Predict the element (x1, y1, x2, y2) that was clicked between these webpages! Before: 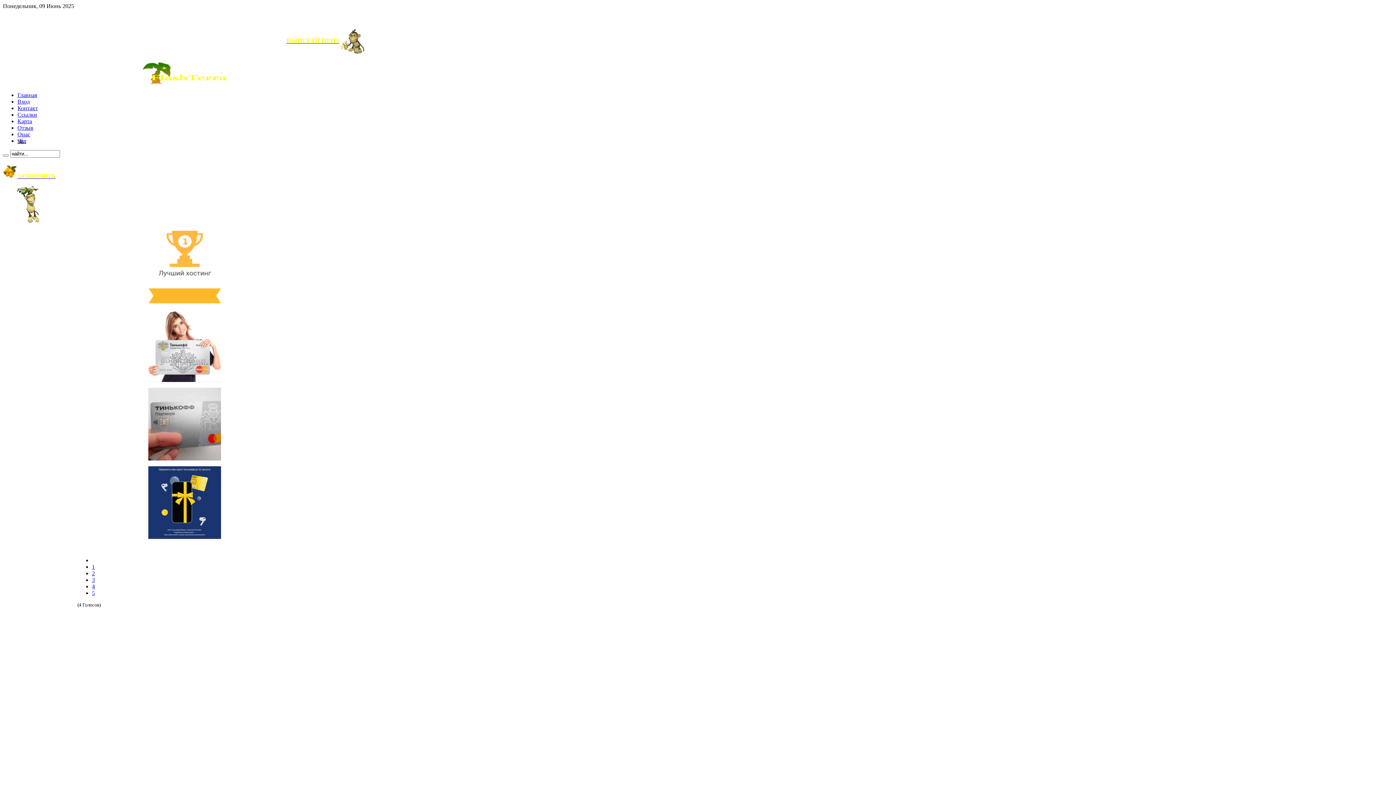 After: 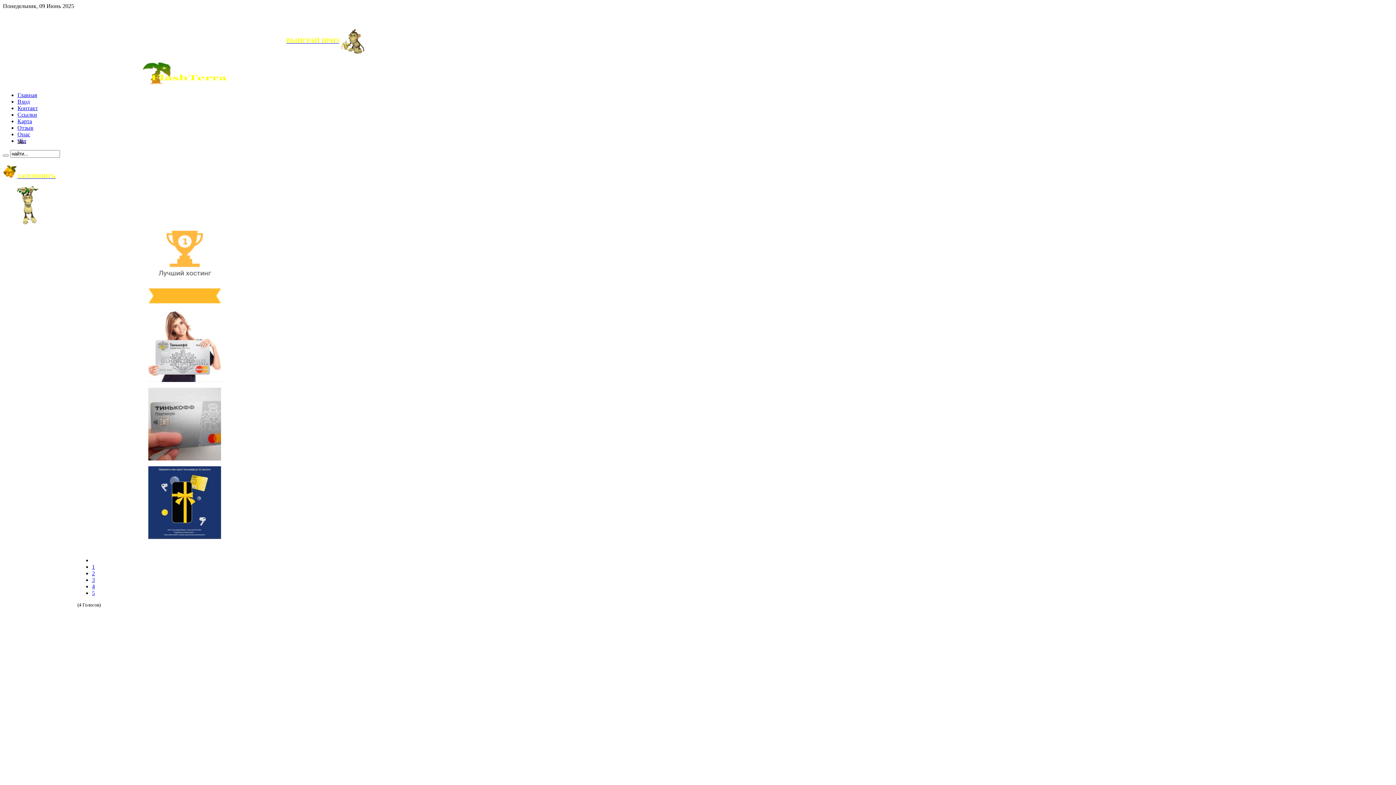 Action: label: 2 bbox: (92, 570, 94, 576)